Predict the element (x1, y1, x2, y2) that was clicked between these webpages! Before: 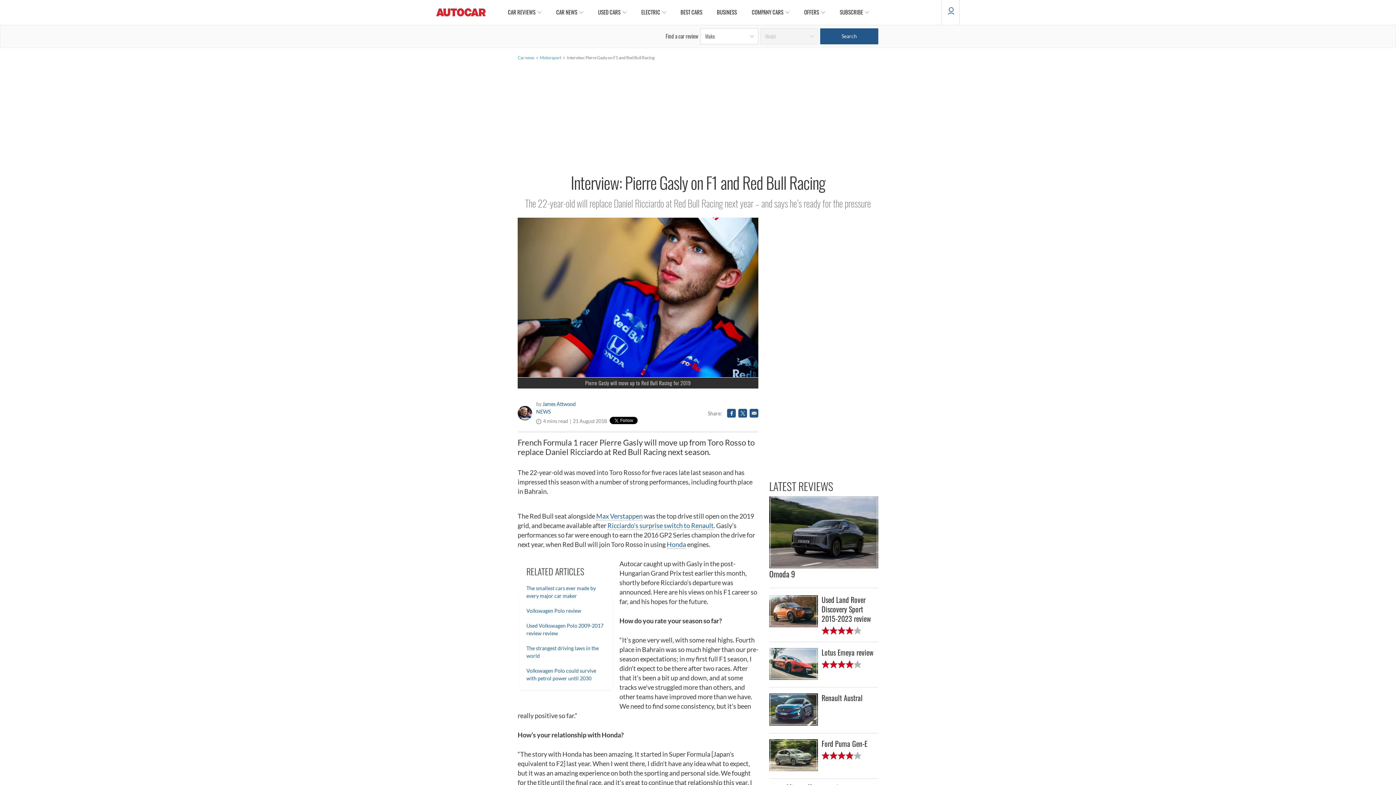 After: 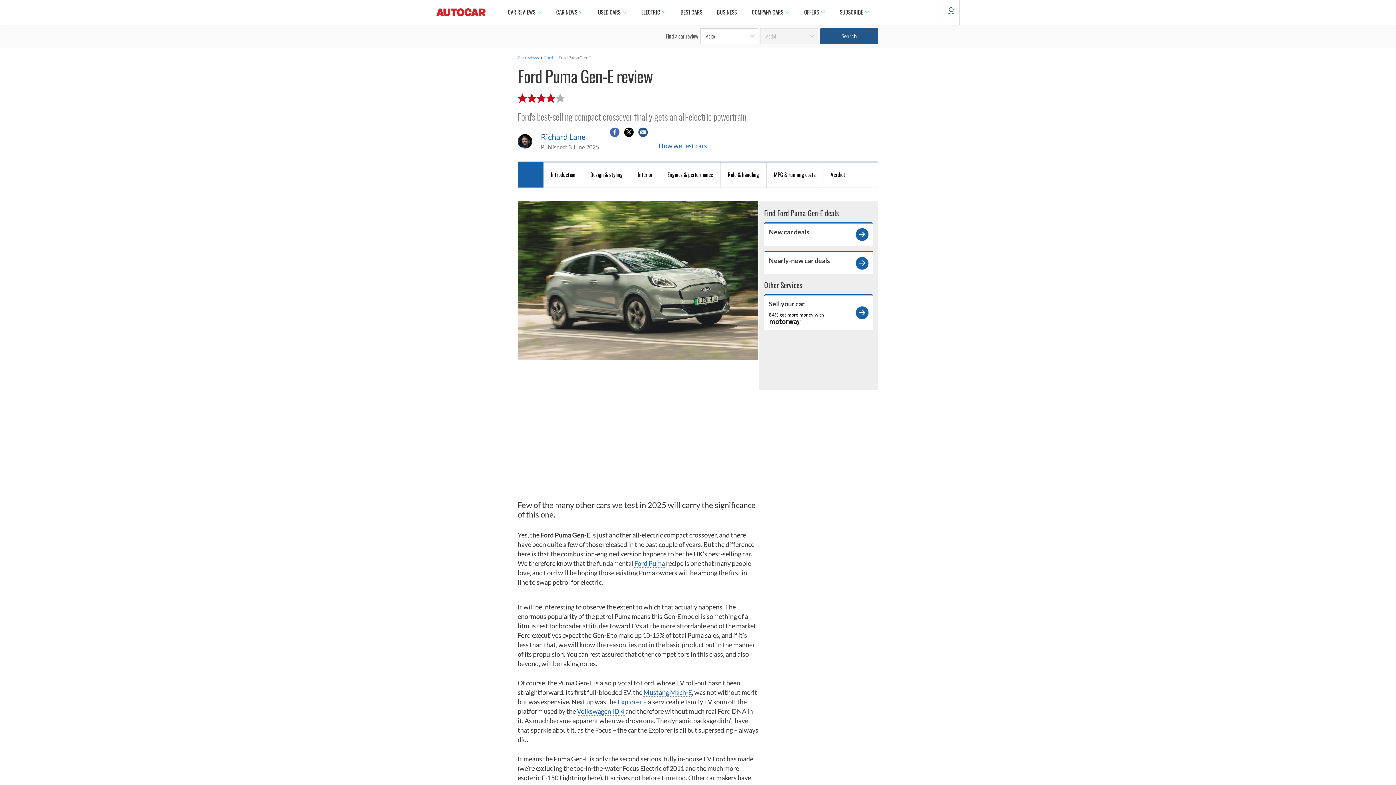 Action: label: Ford Puma Gen-E bbox: (769, 739, 878, 771)